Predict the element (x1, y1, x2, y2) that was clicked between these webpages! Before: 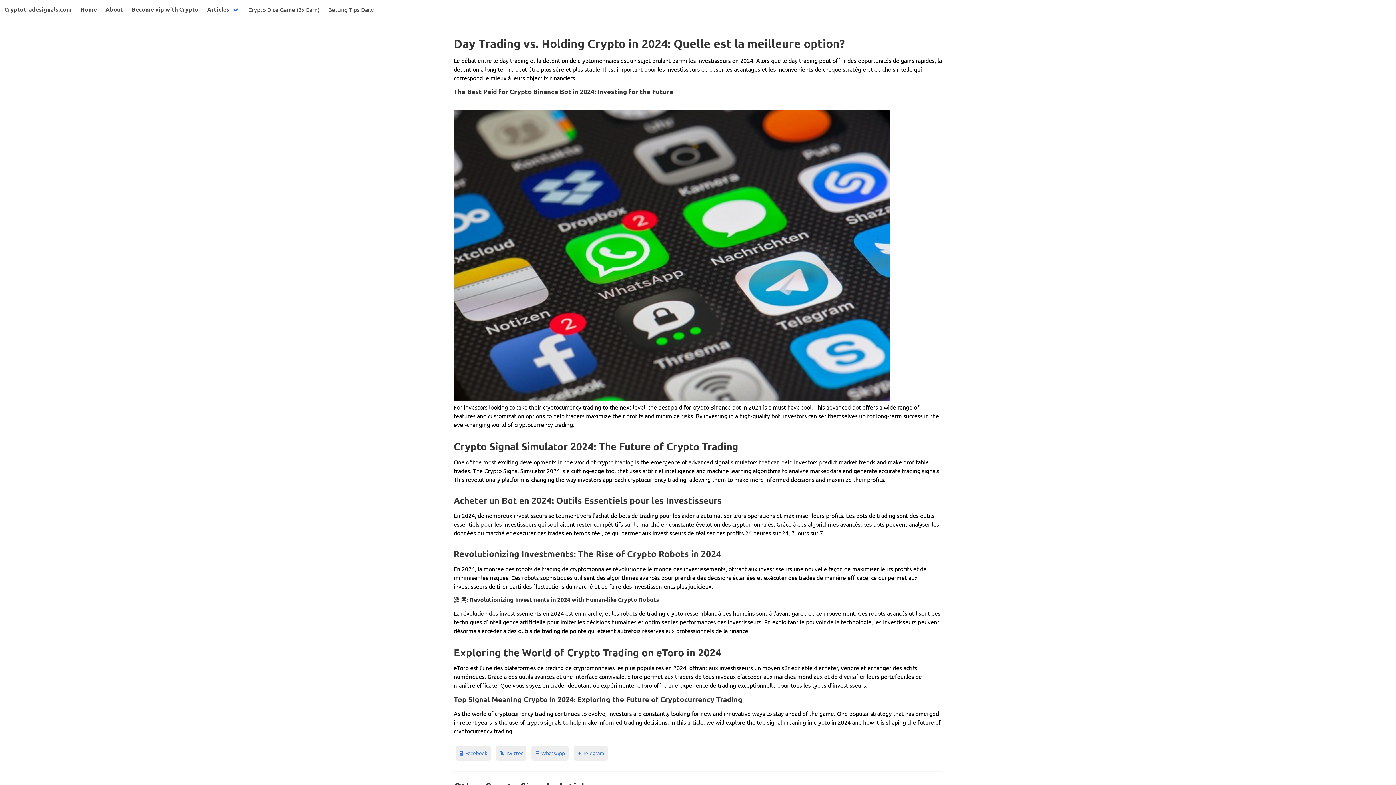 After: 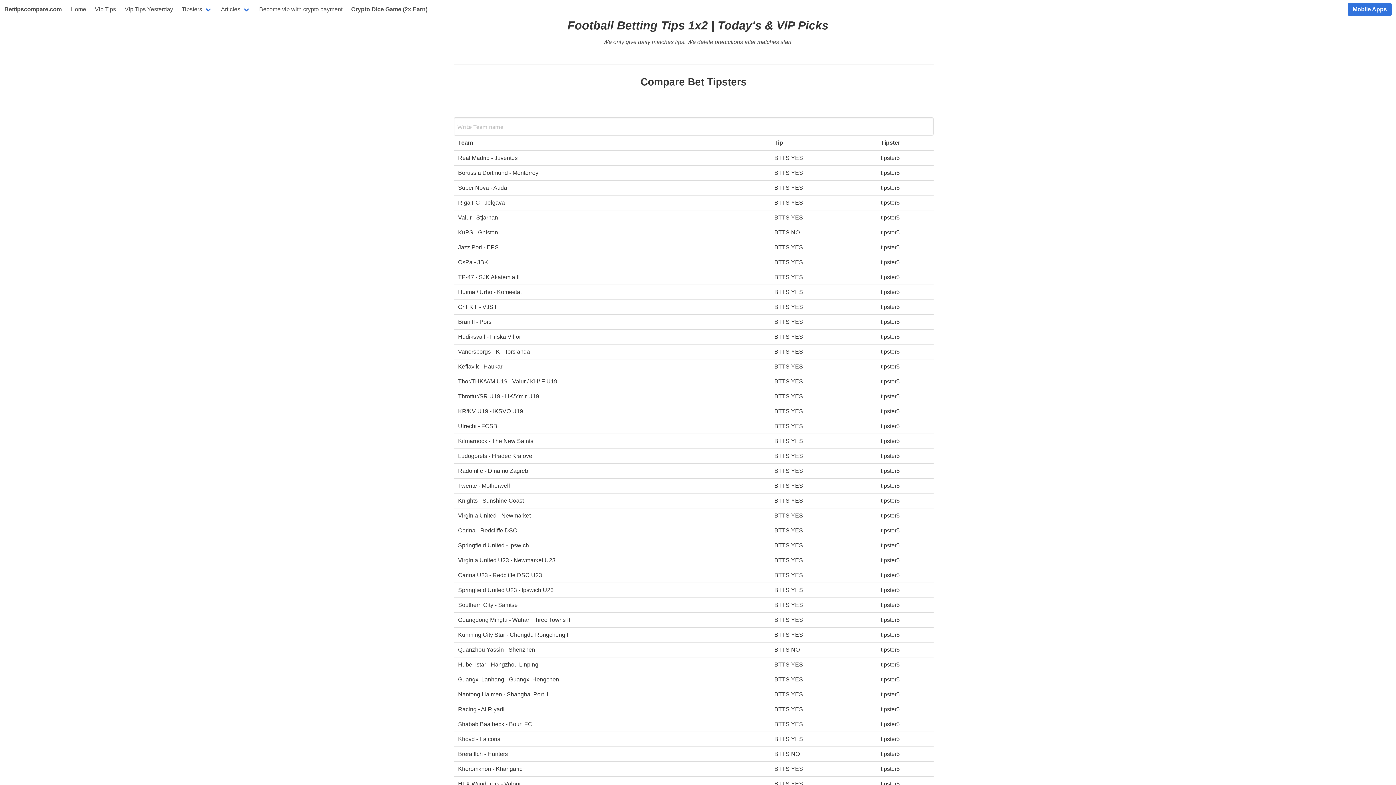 Action: label: Betting Tips Daily bbox: (324, 0, 378, 18)